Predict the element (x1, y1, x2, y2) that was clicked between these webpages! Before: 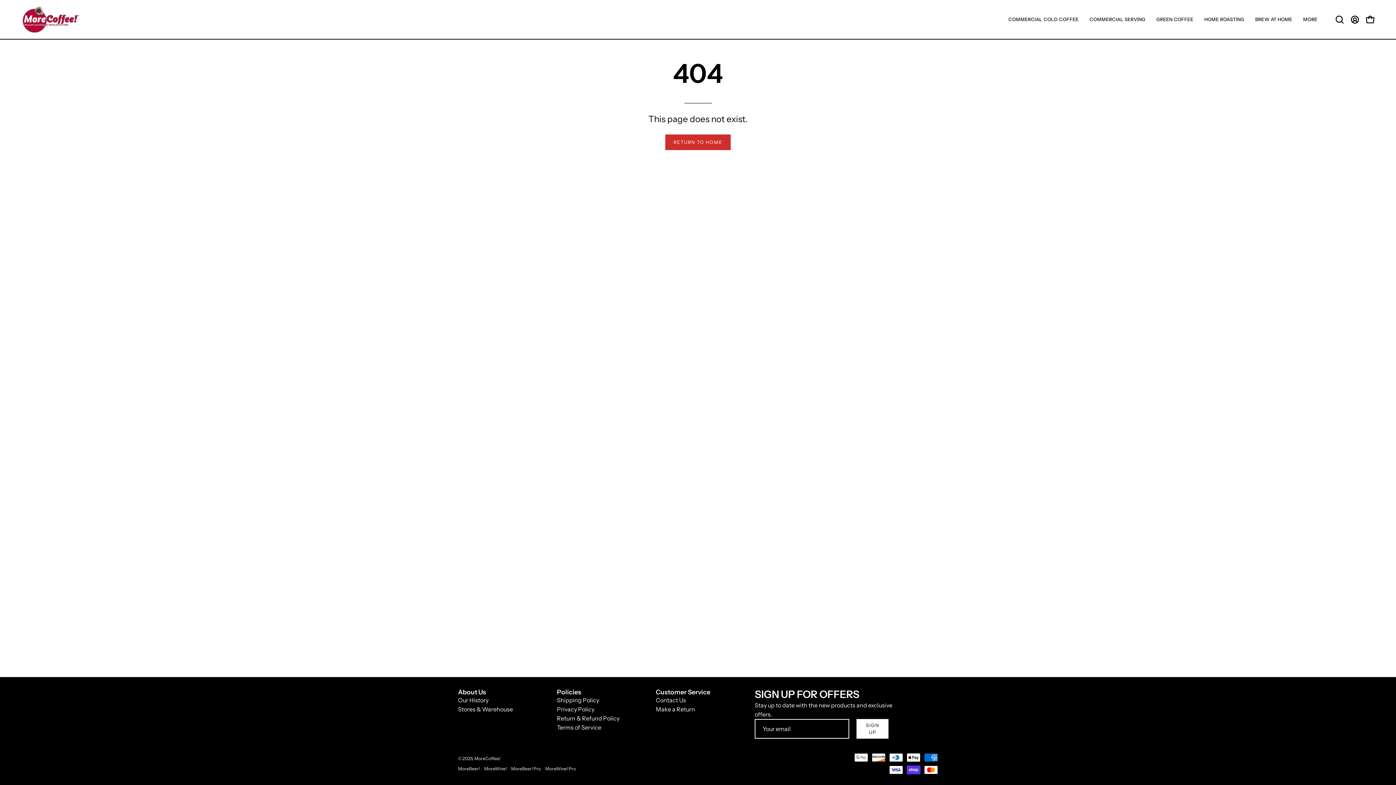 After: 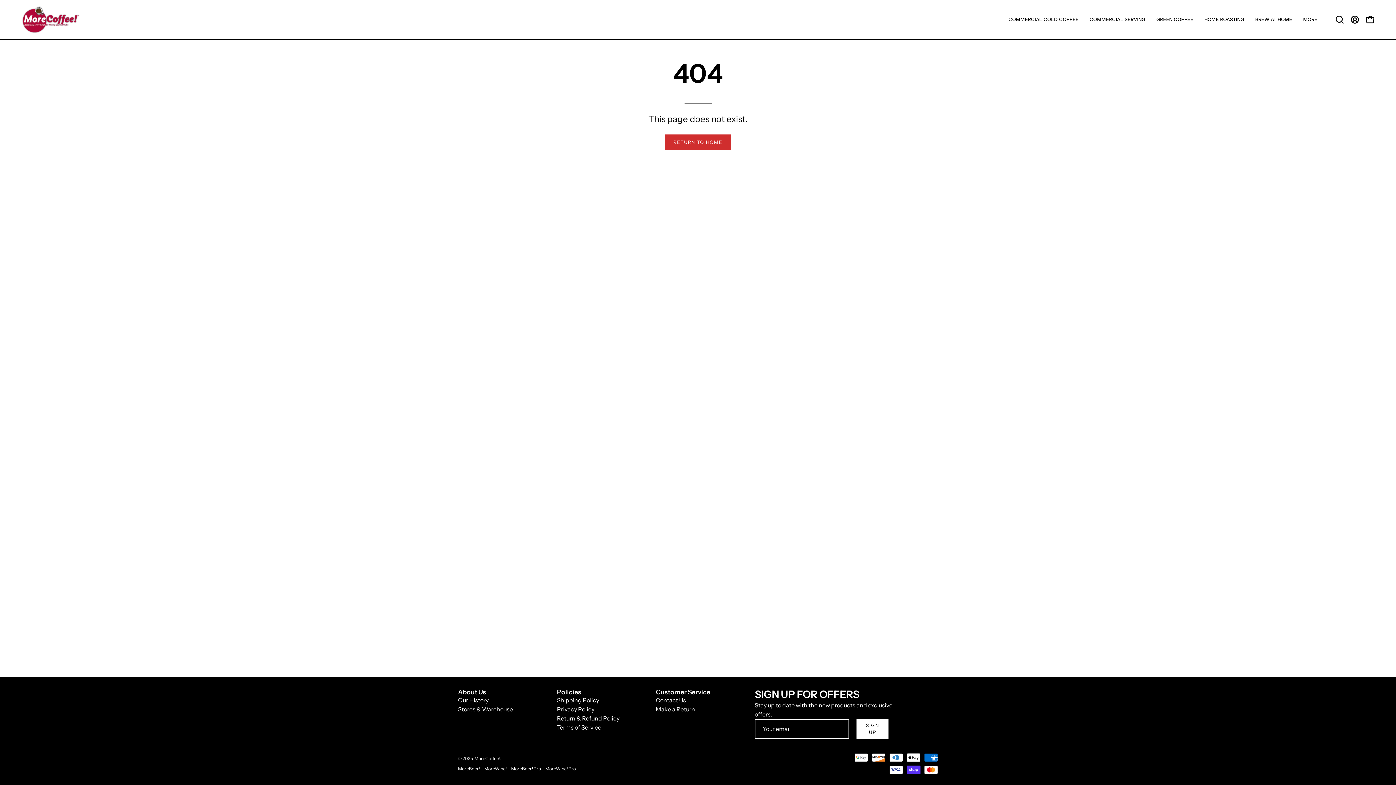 Action: label: Shipping Policy bbox: (557, 696, 641, 705)